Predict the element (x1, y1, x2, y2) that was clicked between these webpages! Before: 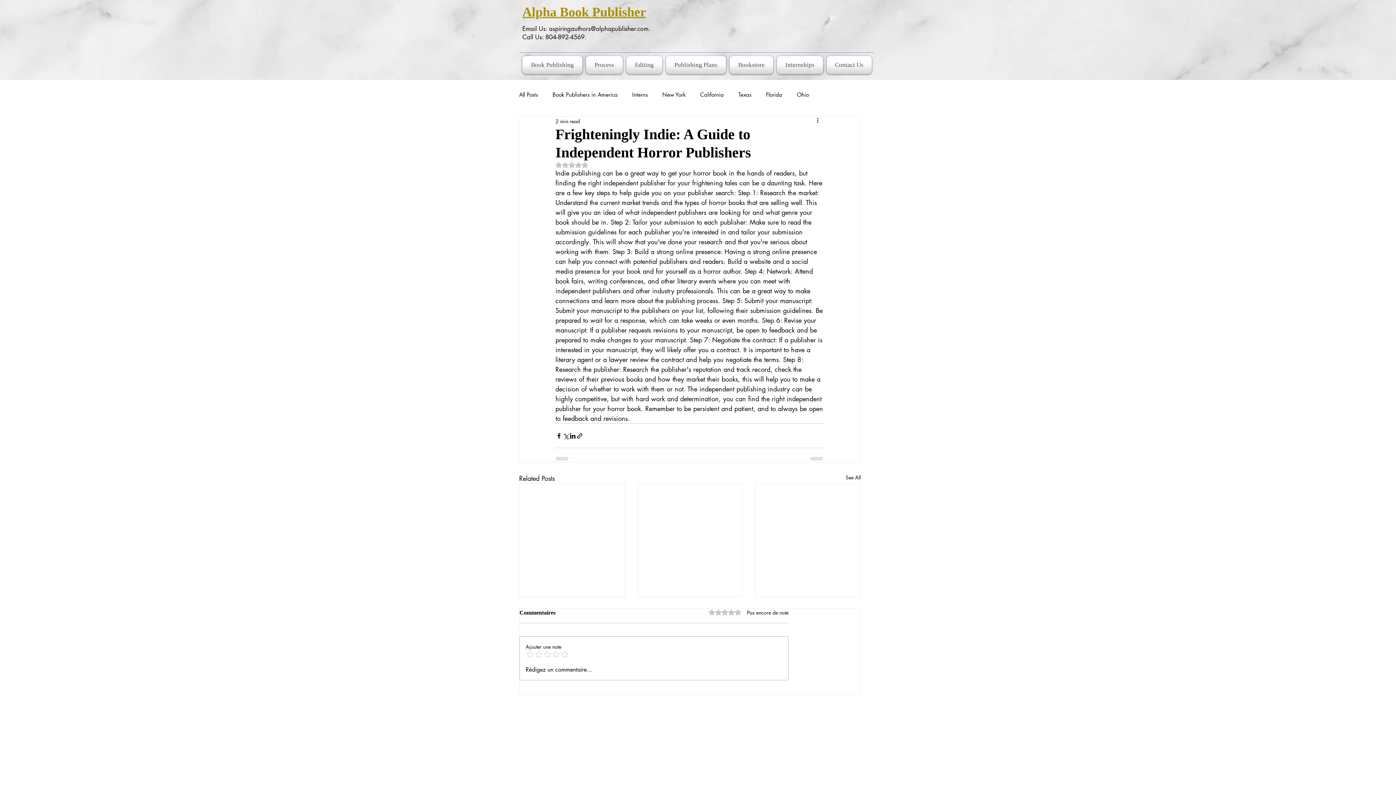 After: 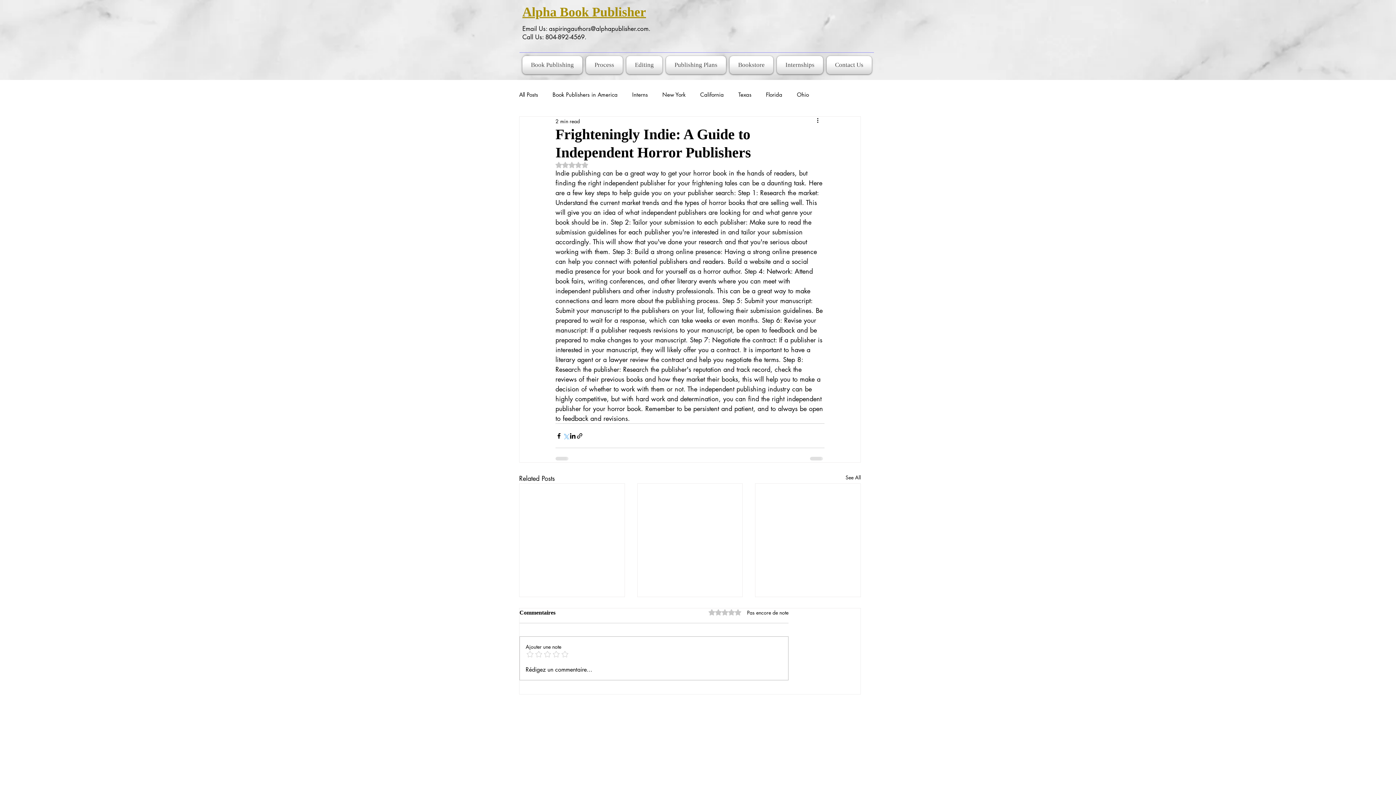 Action: label: Share via X (Twitter) bbox: (562, 432, 569, 439)